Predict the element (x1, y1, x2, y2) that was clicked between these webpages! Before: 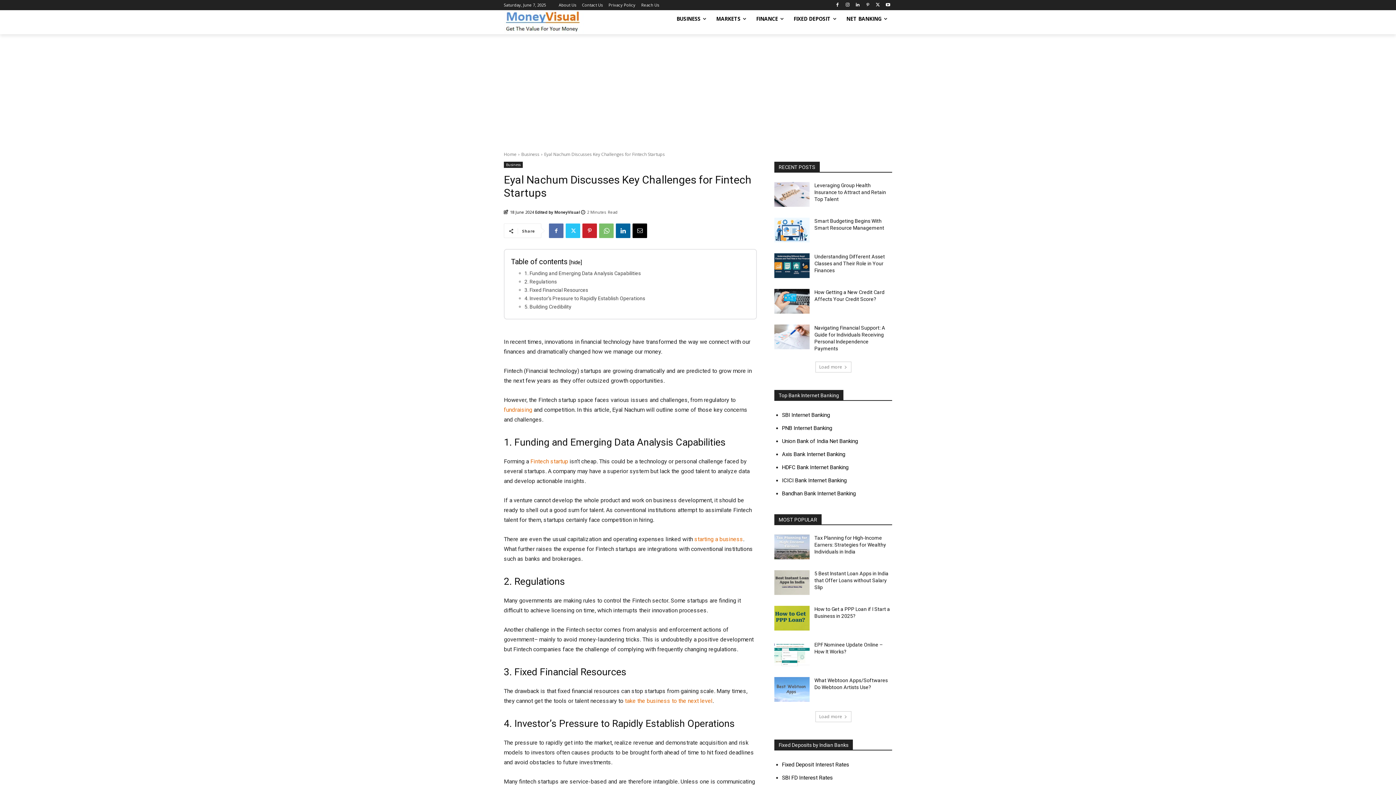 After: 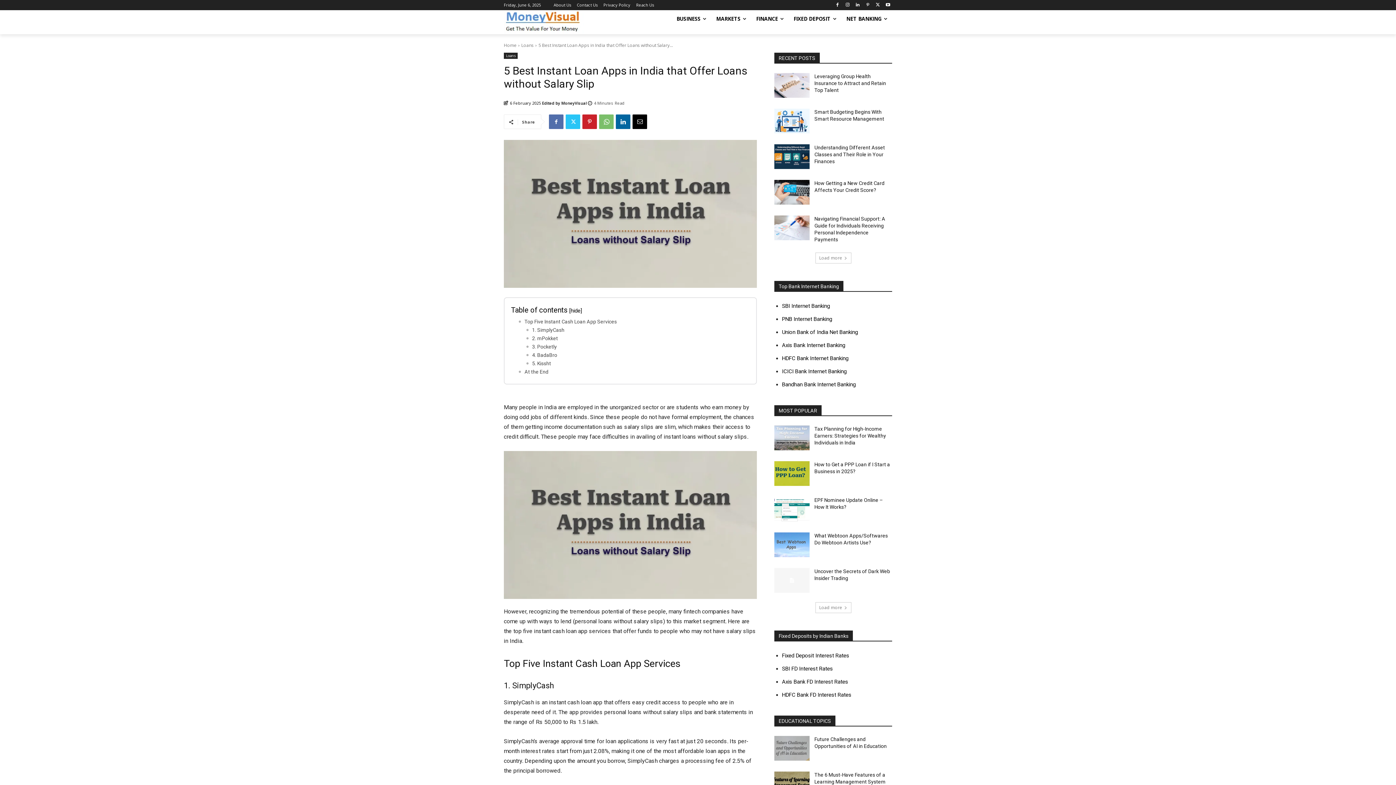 Action: bbox: (814, 570, 888, 590) label: 5 Best Instant Loan Apps in India that Offer Loans without Salary Slip